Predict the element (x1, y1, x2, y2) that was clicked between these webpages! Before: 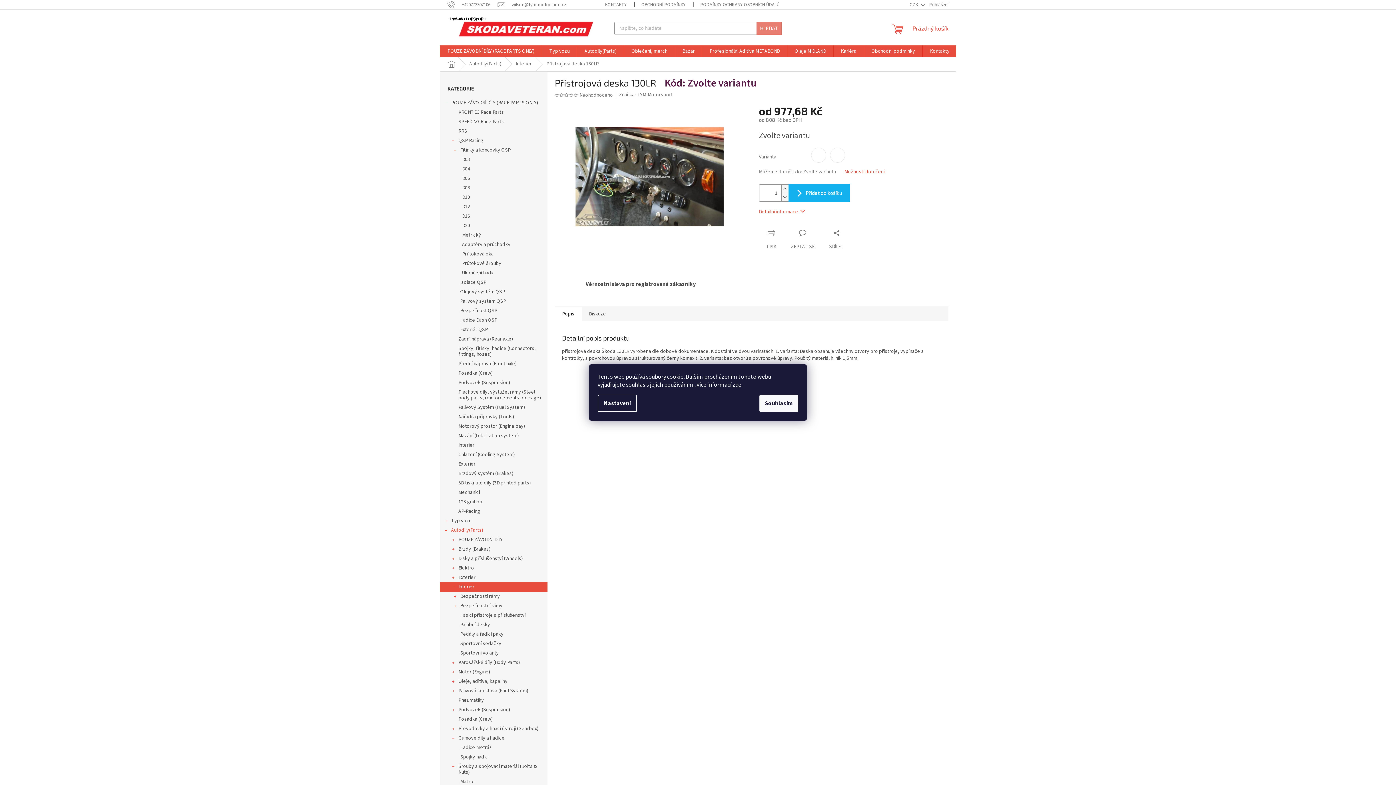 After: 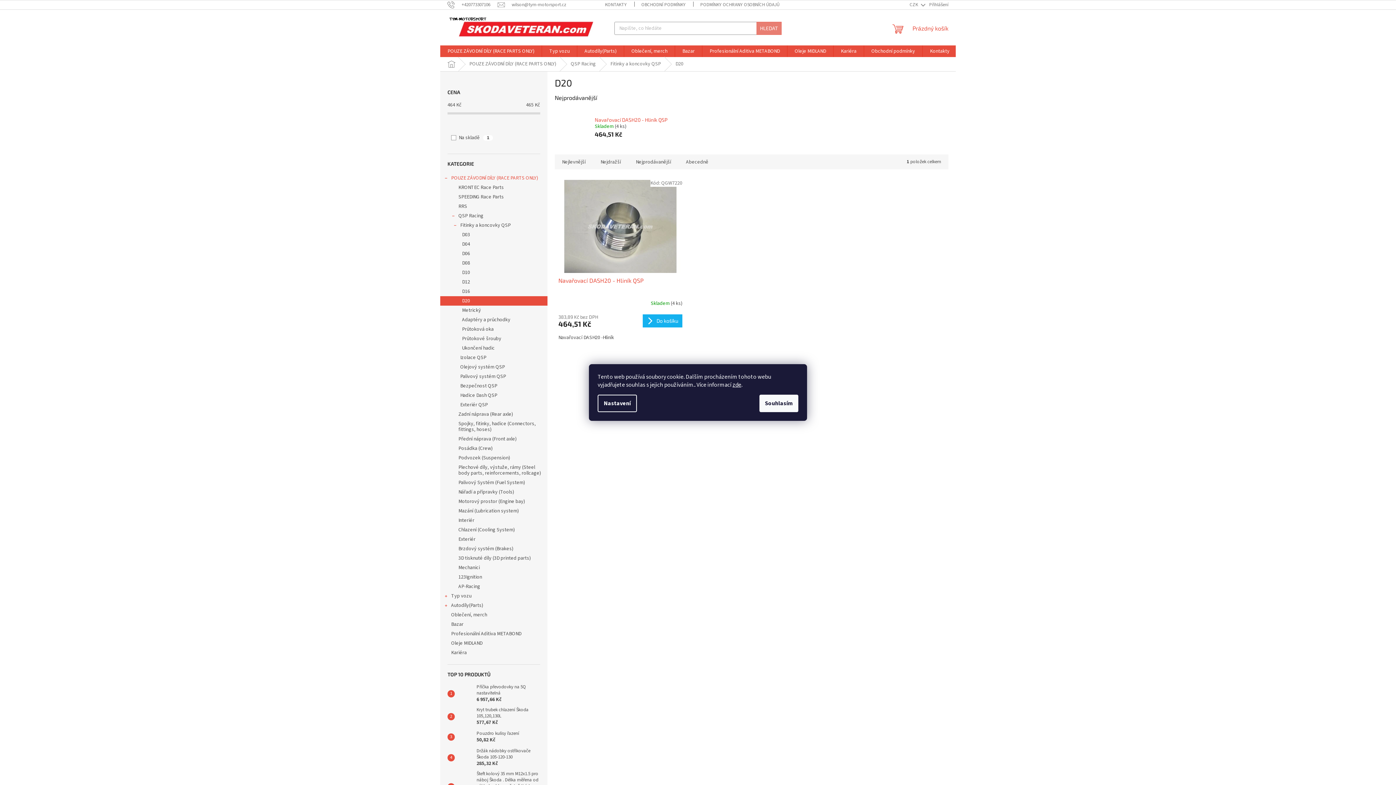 Action: label: D20 bbox: (440, 221, 547, 230)